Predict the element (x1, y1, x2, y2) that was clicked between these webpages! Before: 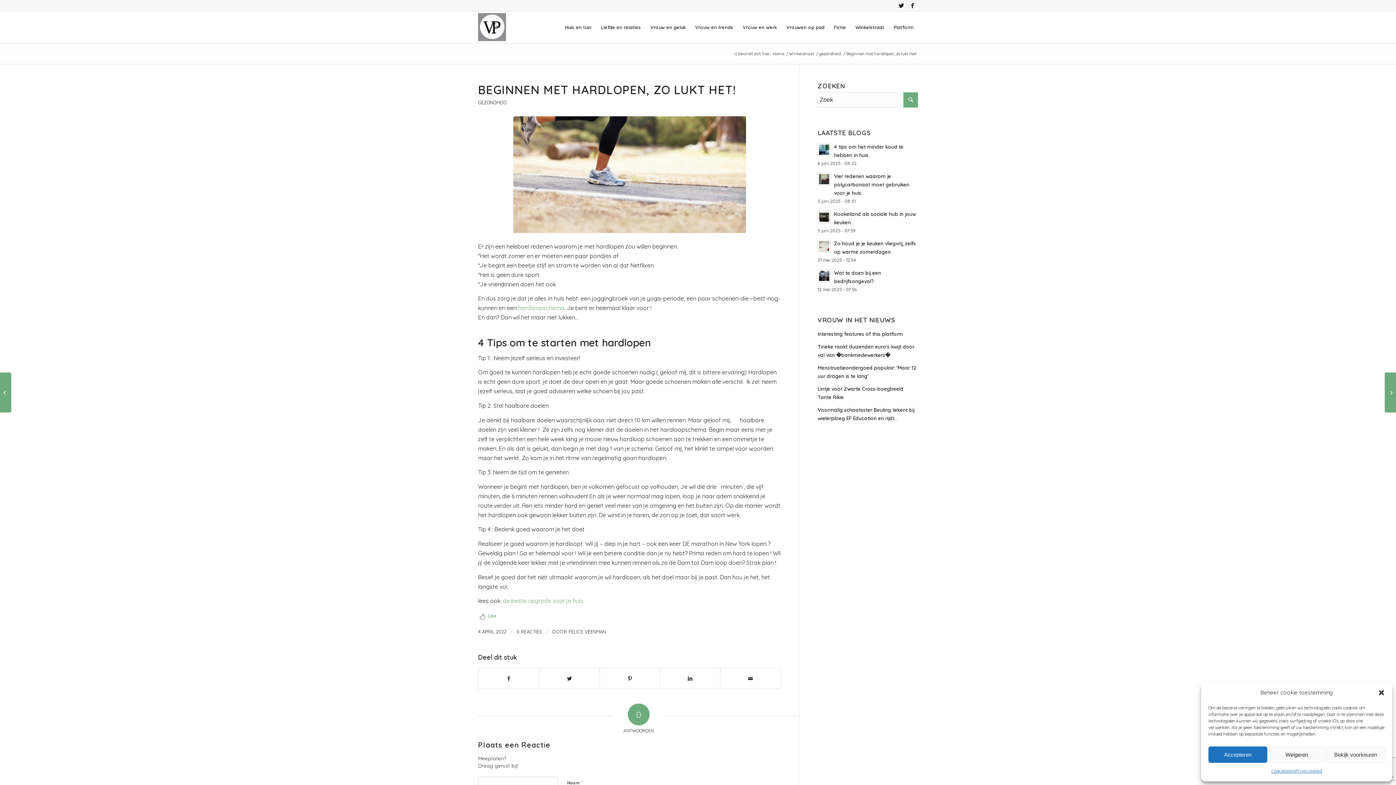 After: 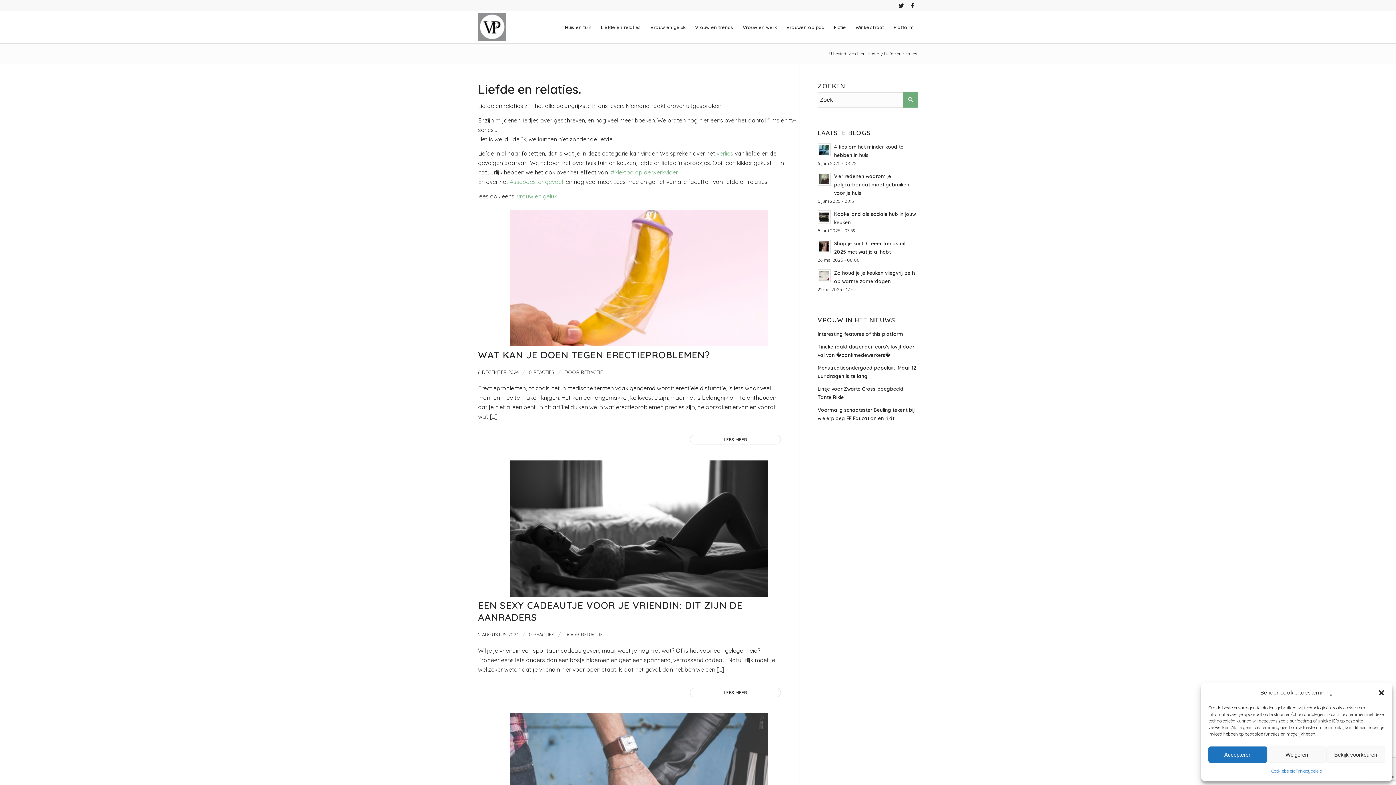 Action: bbox: (596, 11, 645, 43) label: Liefde en relaties